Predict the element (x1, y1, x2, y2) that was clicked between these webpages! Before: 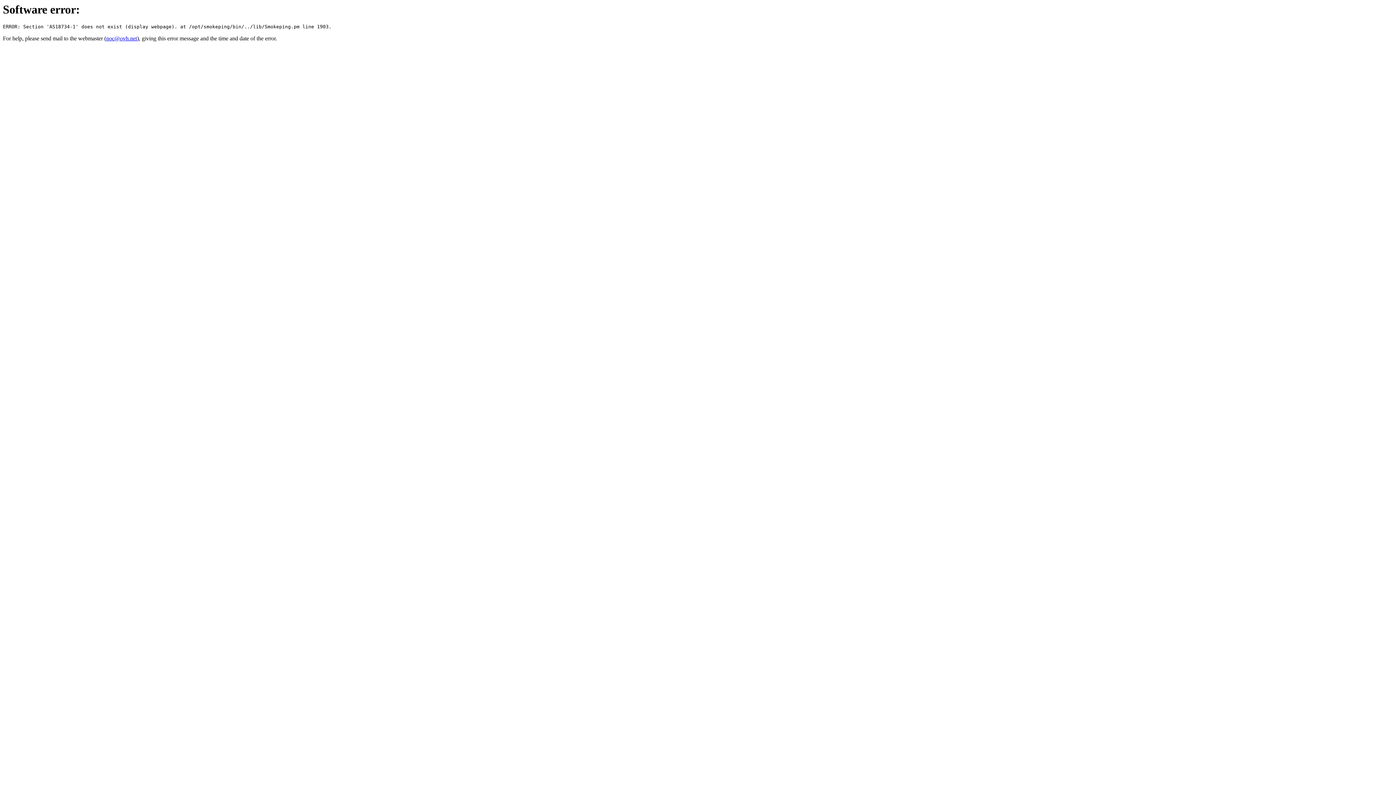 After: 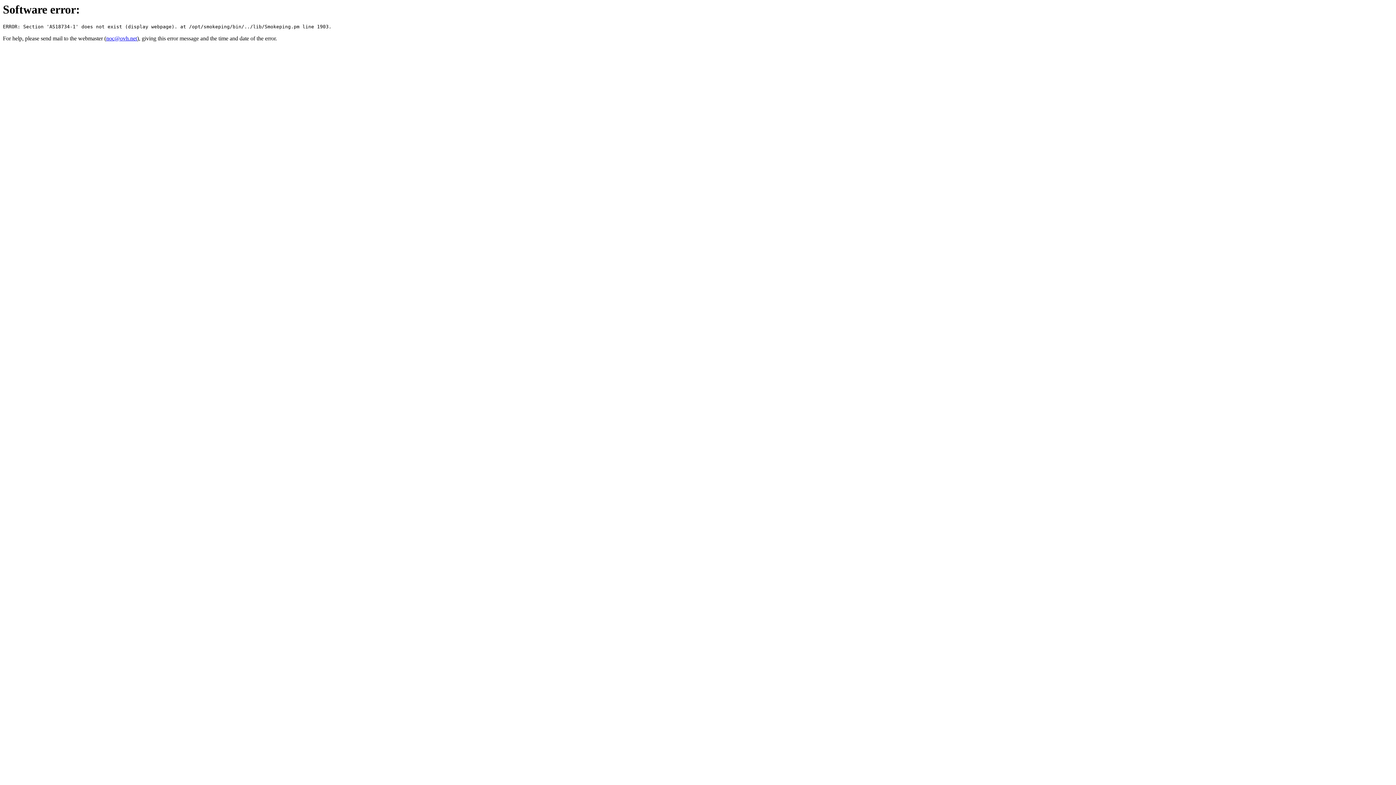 Action: bbox: (106, 35, 137, 41) label: noc@ovh.net